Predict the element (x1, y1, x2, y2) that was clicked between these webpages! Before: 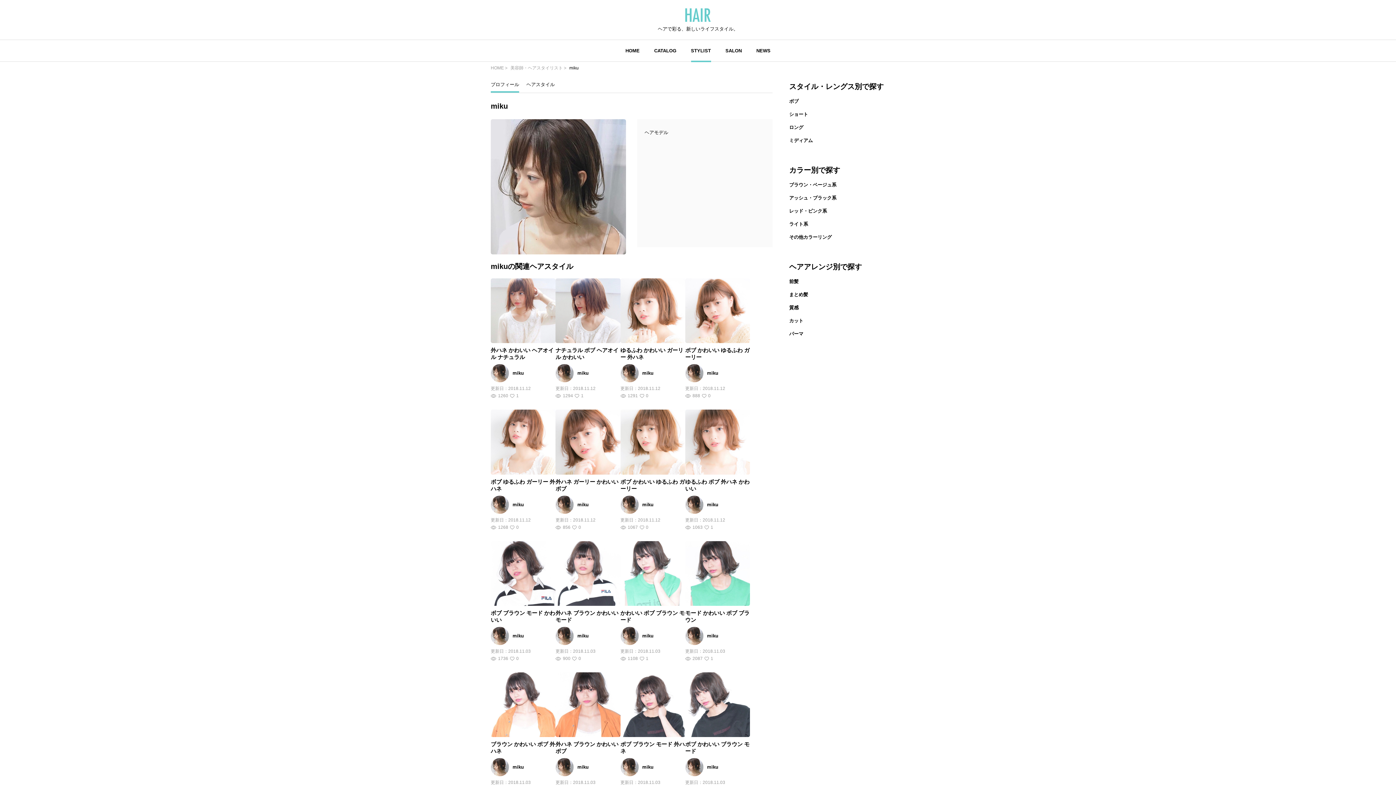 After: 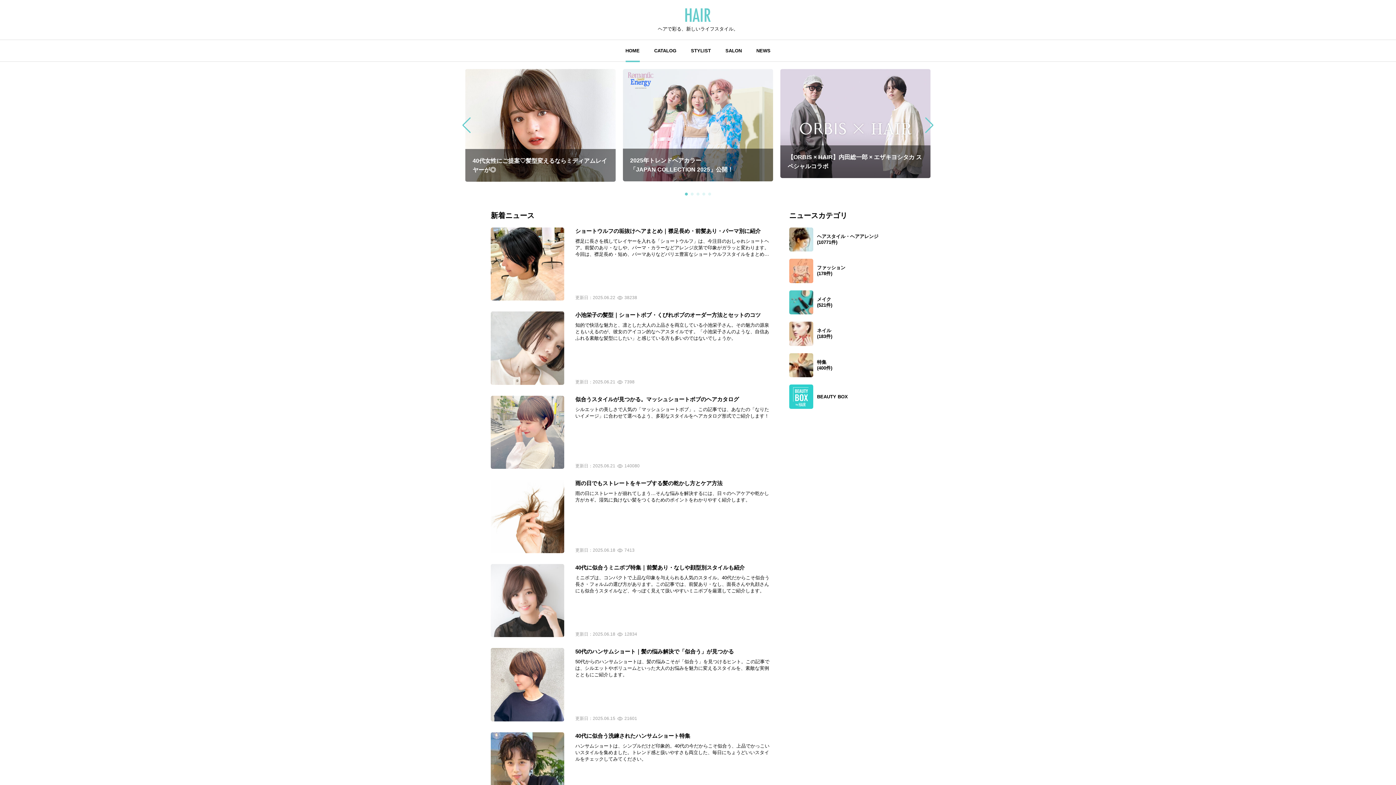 Action: bbox: (685, 8, 710, 21)